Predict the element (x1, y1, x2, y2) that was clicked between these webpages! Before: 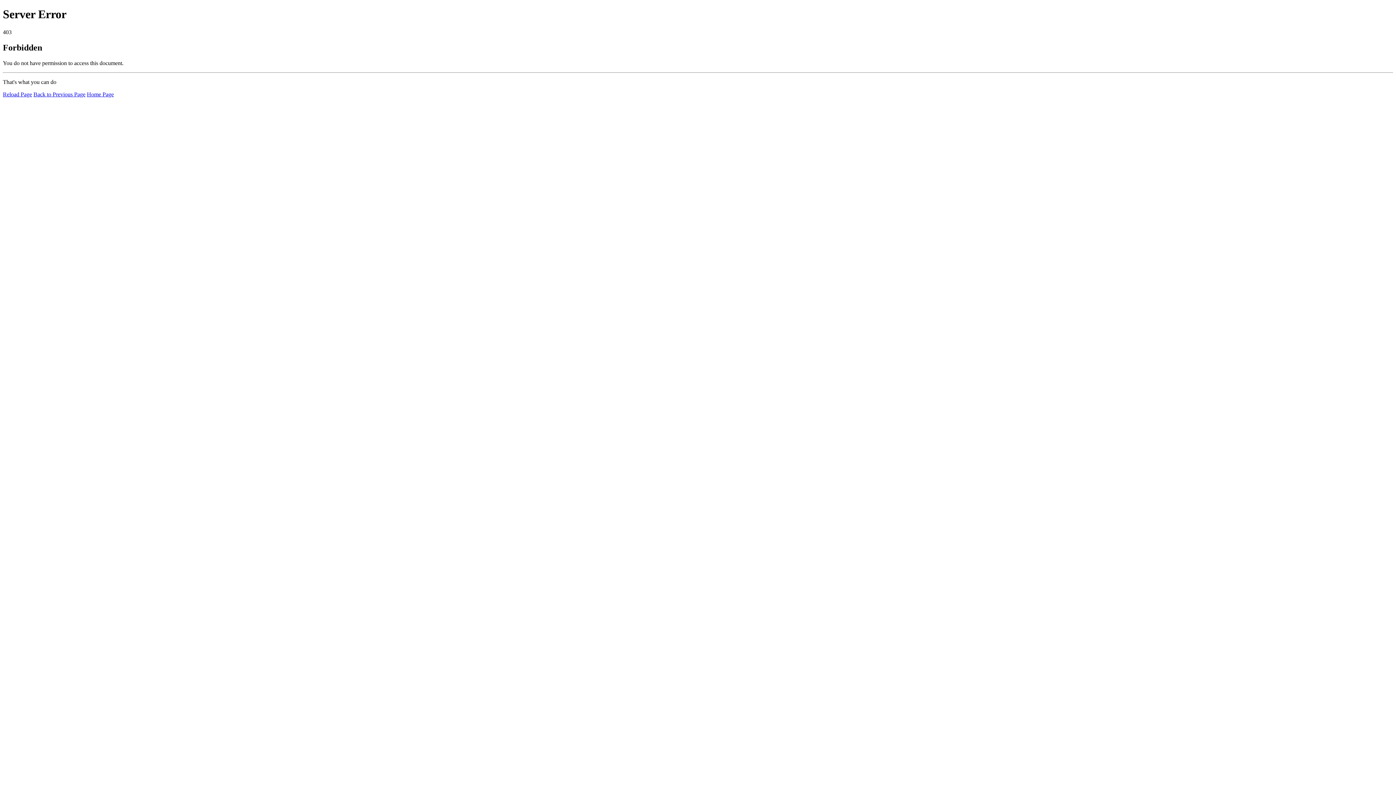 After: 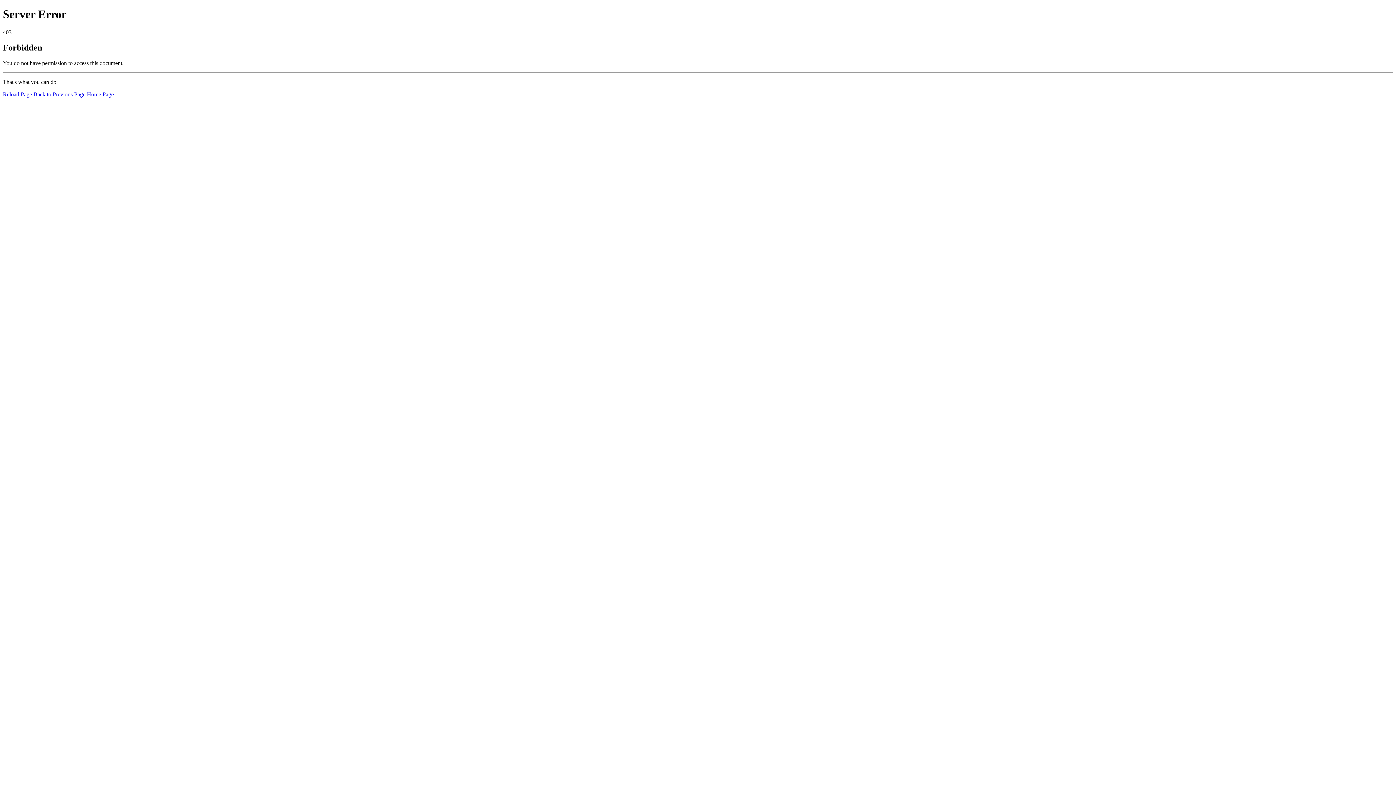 Action: label: Reload Page bbox: (2, 91, 32, 97)